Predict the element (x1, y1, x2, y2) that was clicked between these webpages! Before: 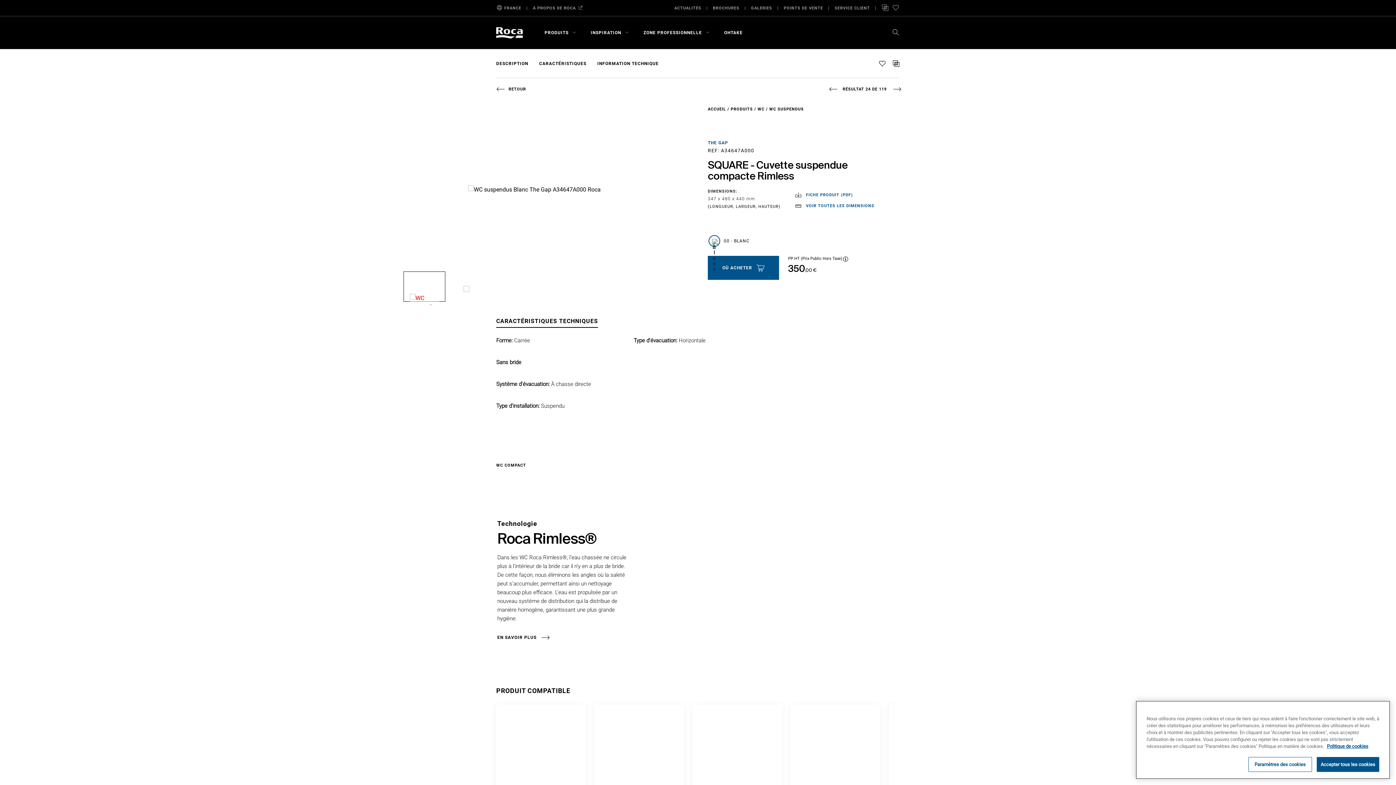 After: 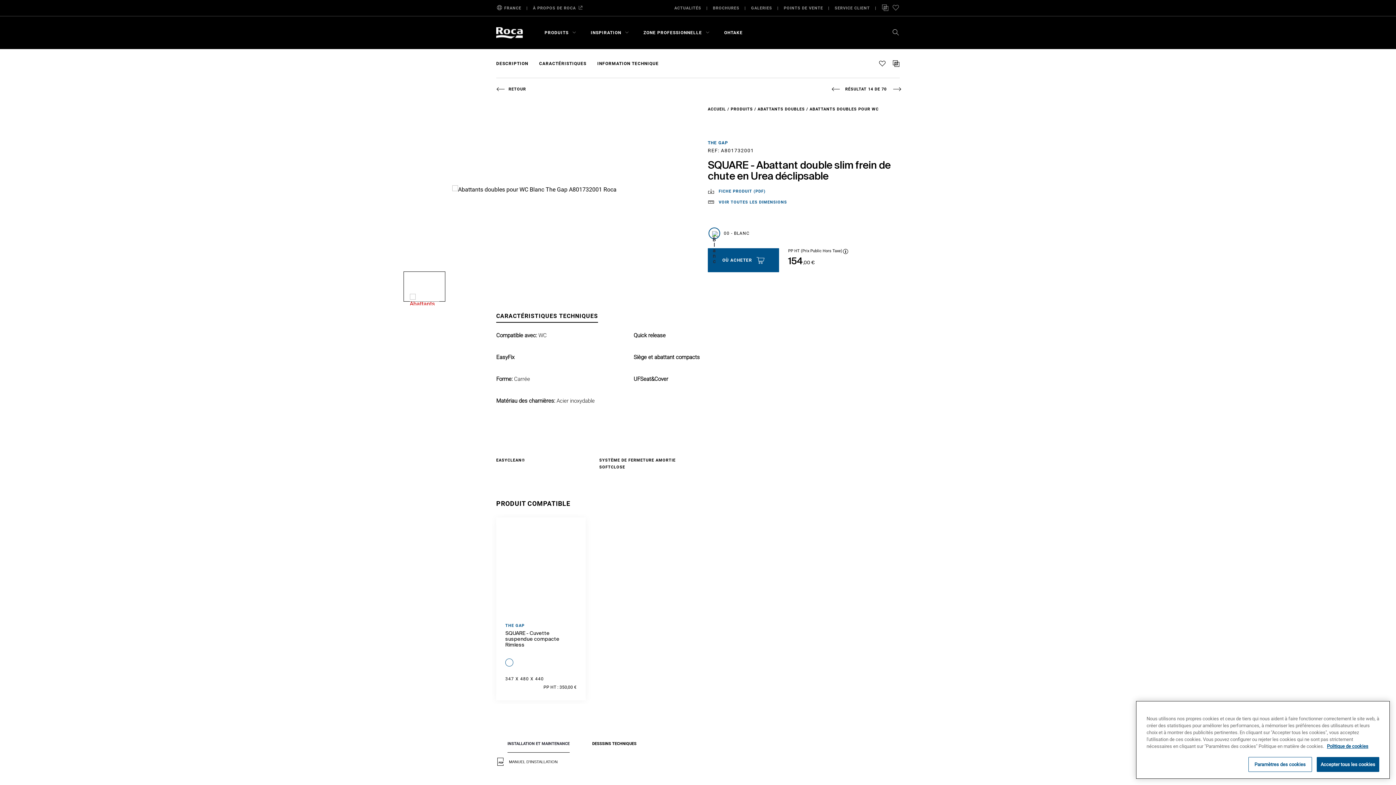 Action: bbox: (496, 723, 585, 786) label:  